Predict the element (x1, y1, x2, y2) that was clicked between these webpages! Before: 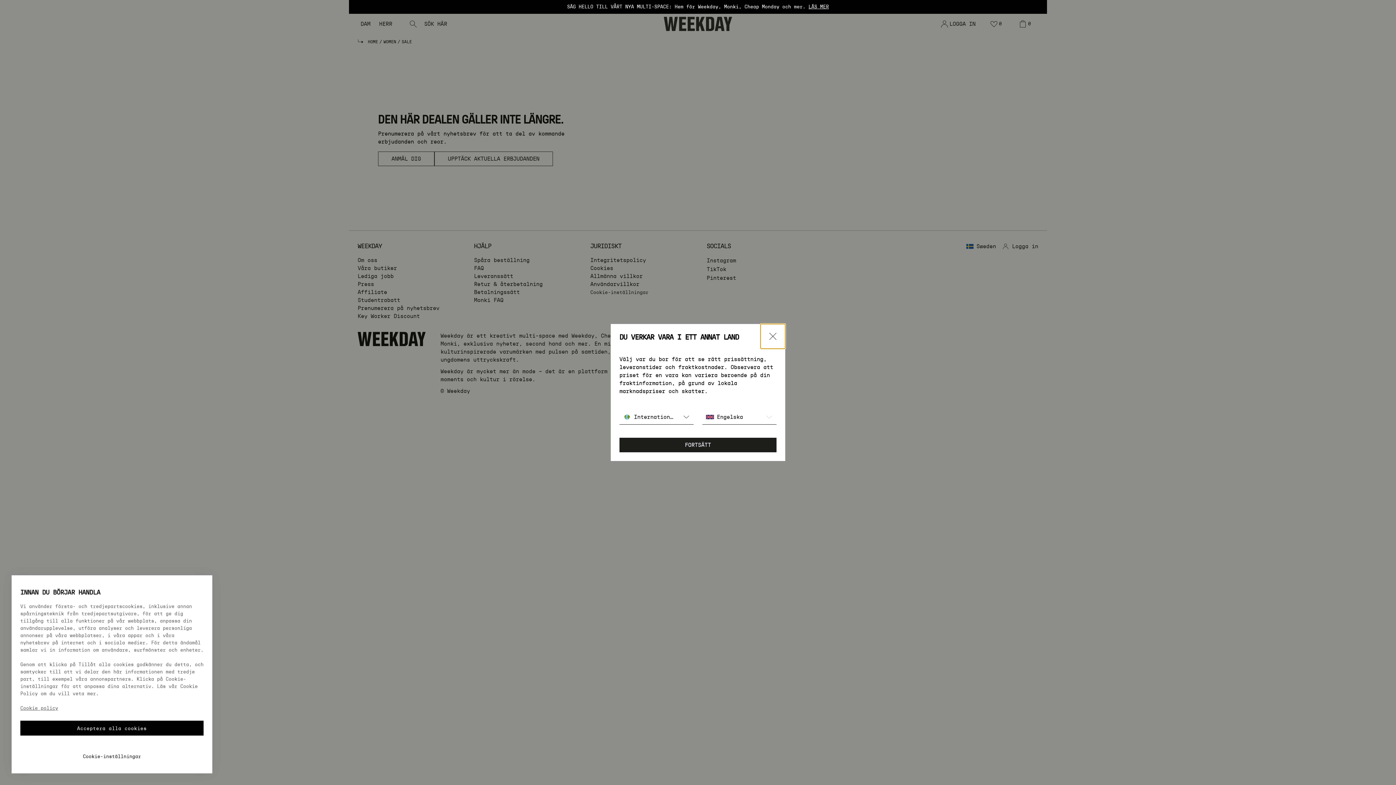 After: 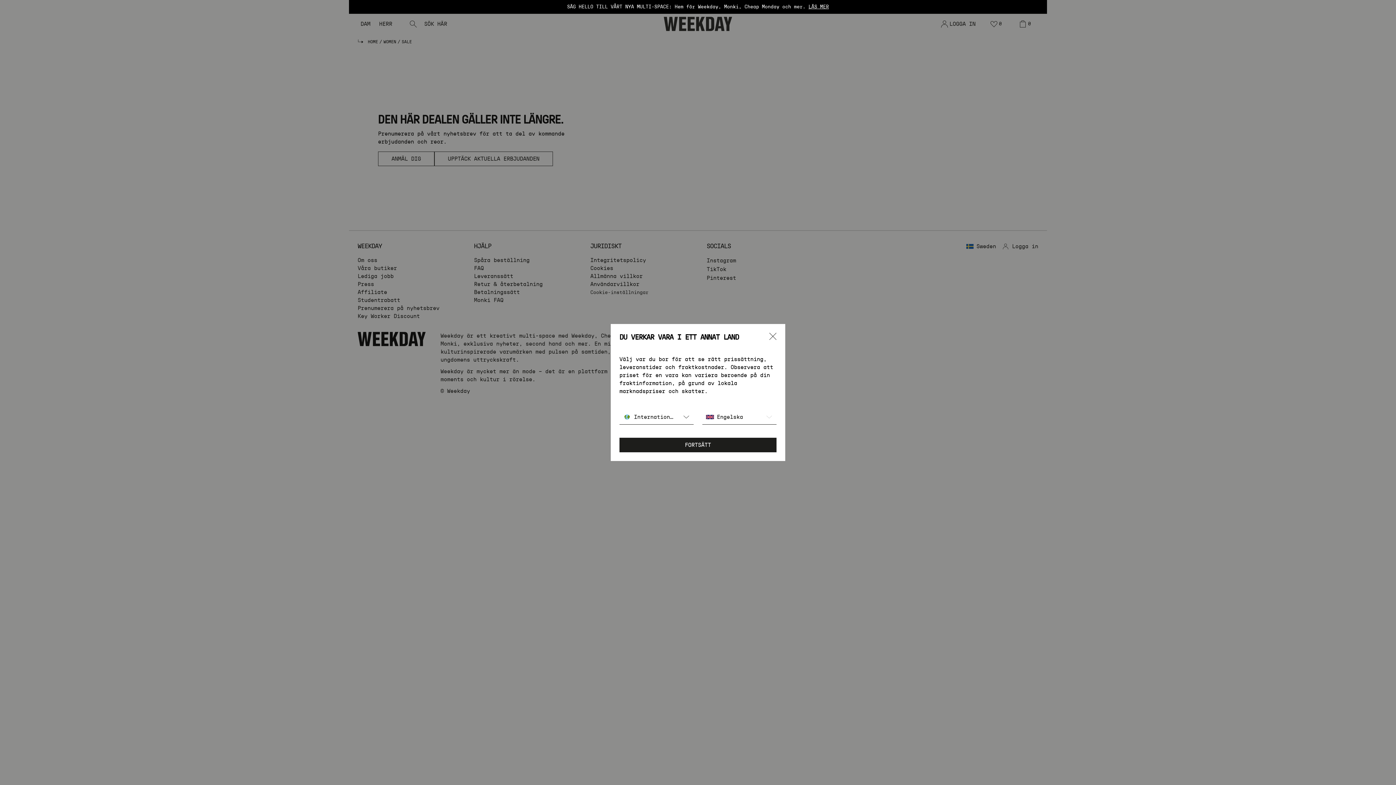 Action: label: Acceptera alla cookies bbox: (20, 721, 203, 736)